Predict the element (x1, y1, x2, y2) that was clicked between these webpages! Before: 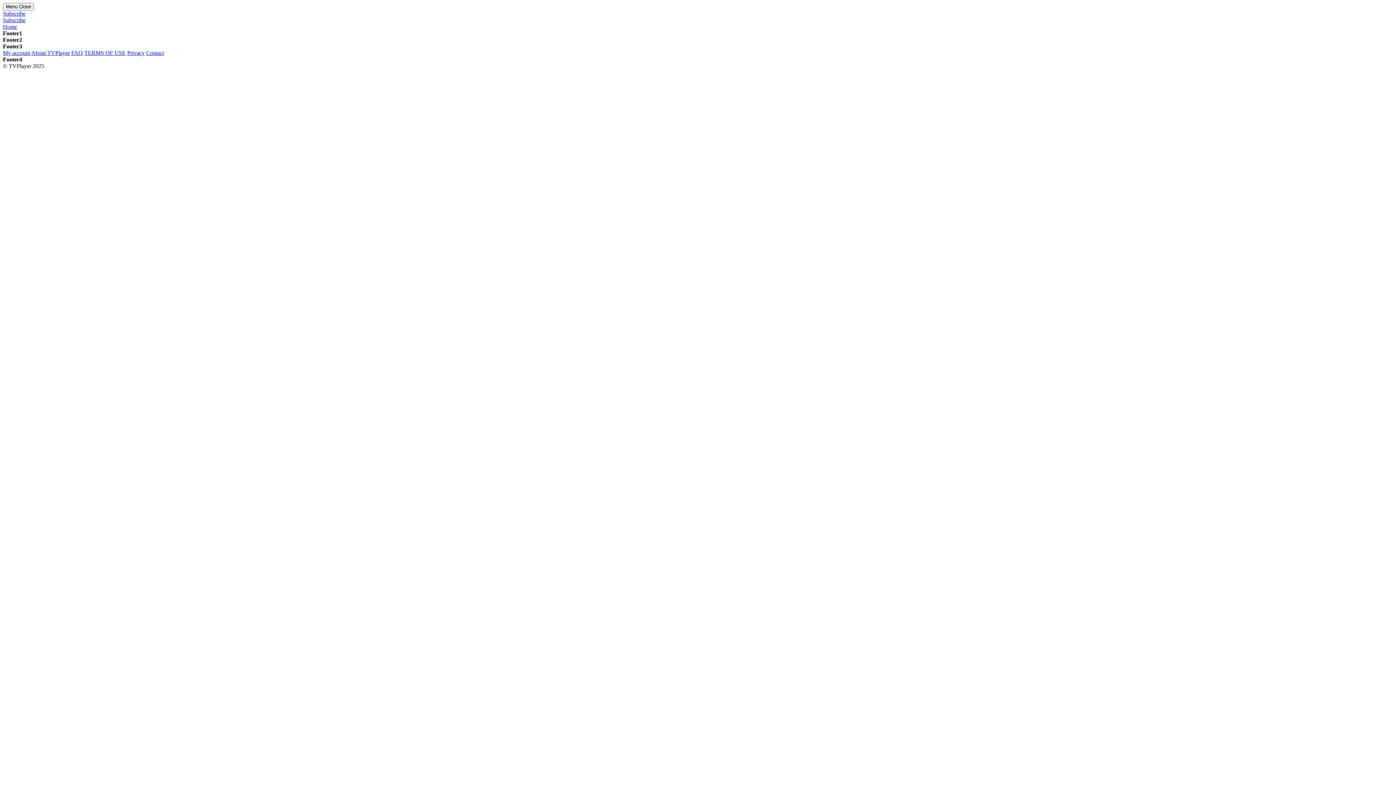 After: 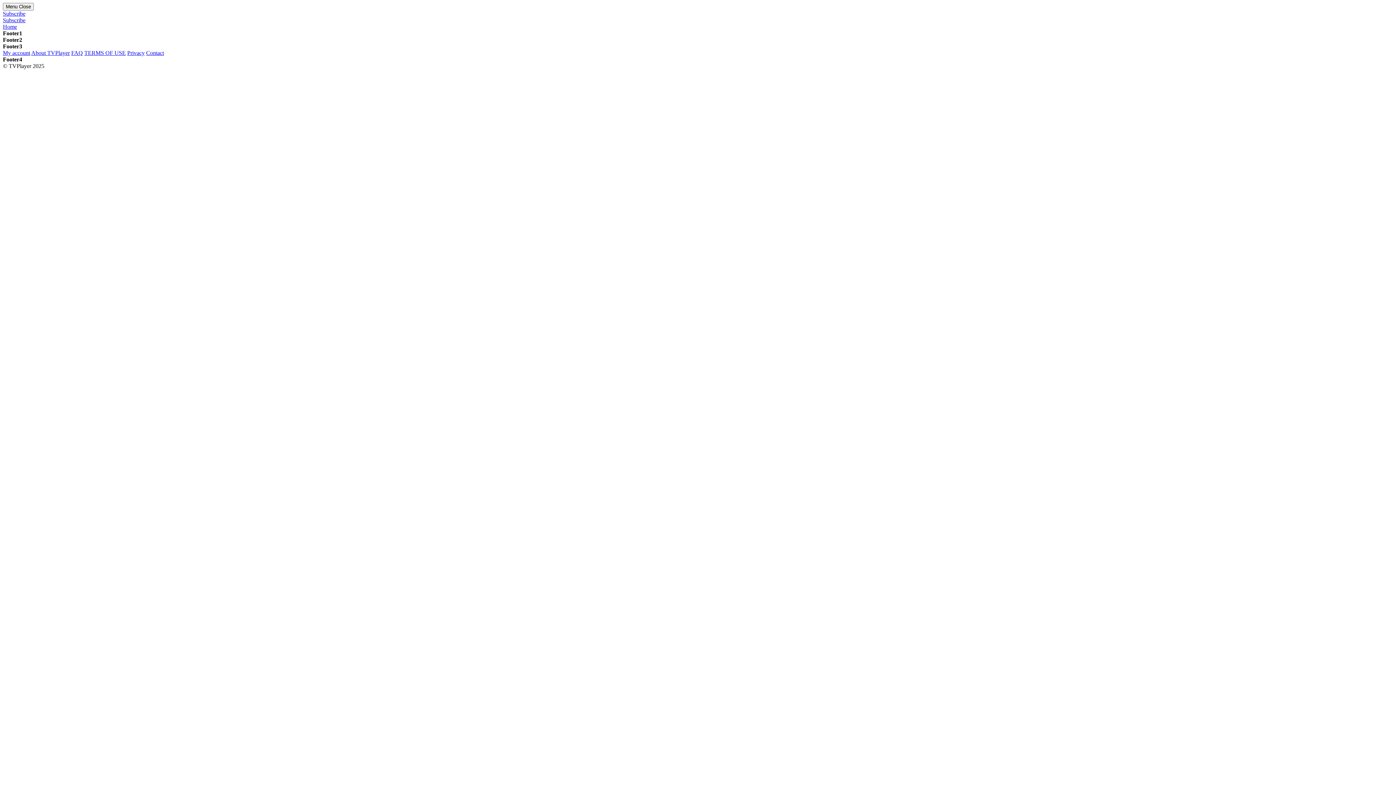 Action: label: Contact bbox: (146, 49, 164, 56)